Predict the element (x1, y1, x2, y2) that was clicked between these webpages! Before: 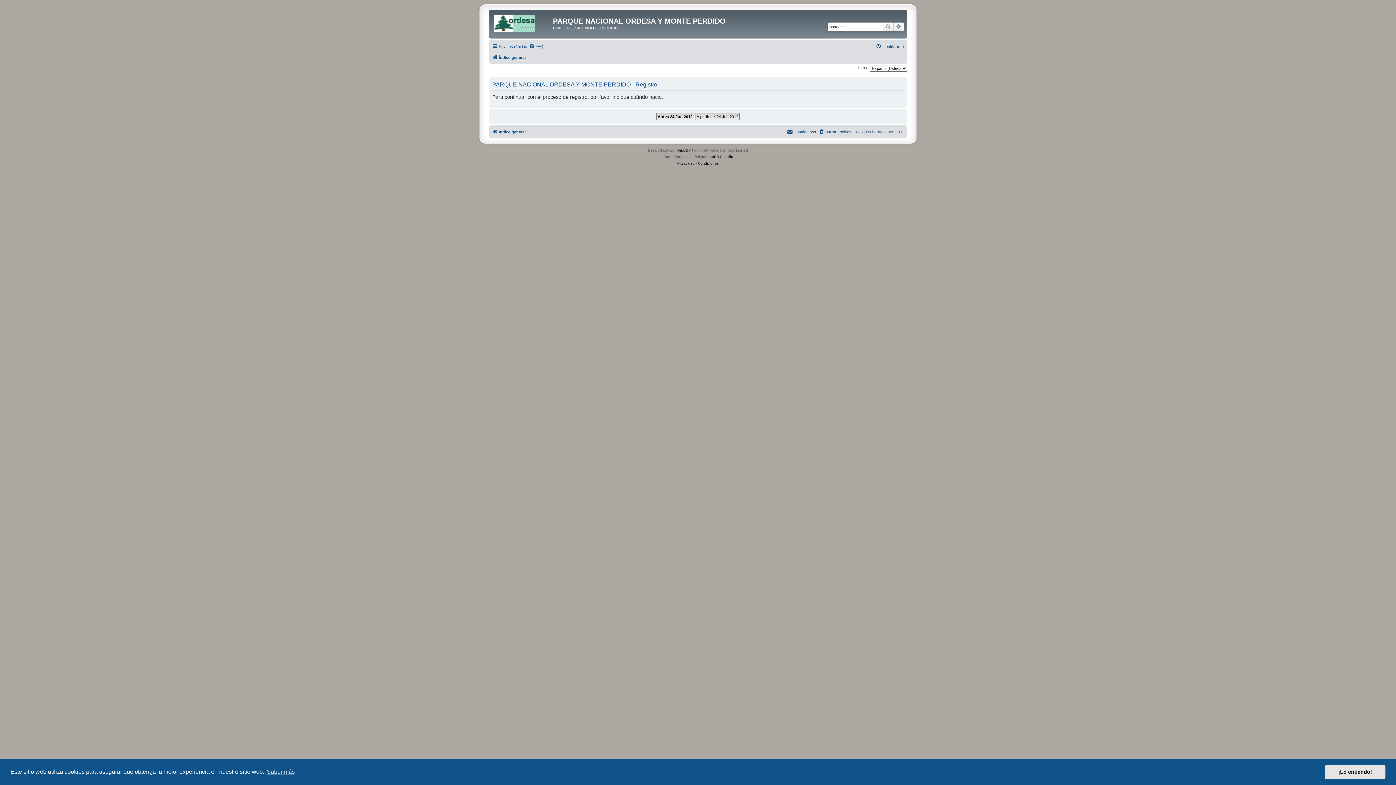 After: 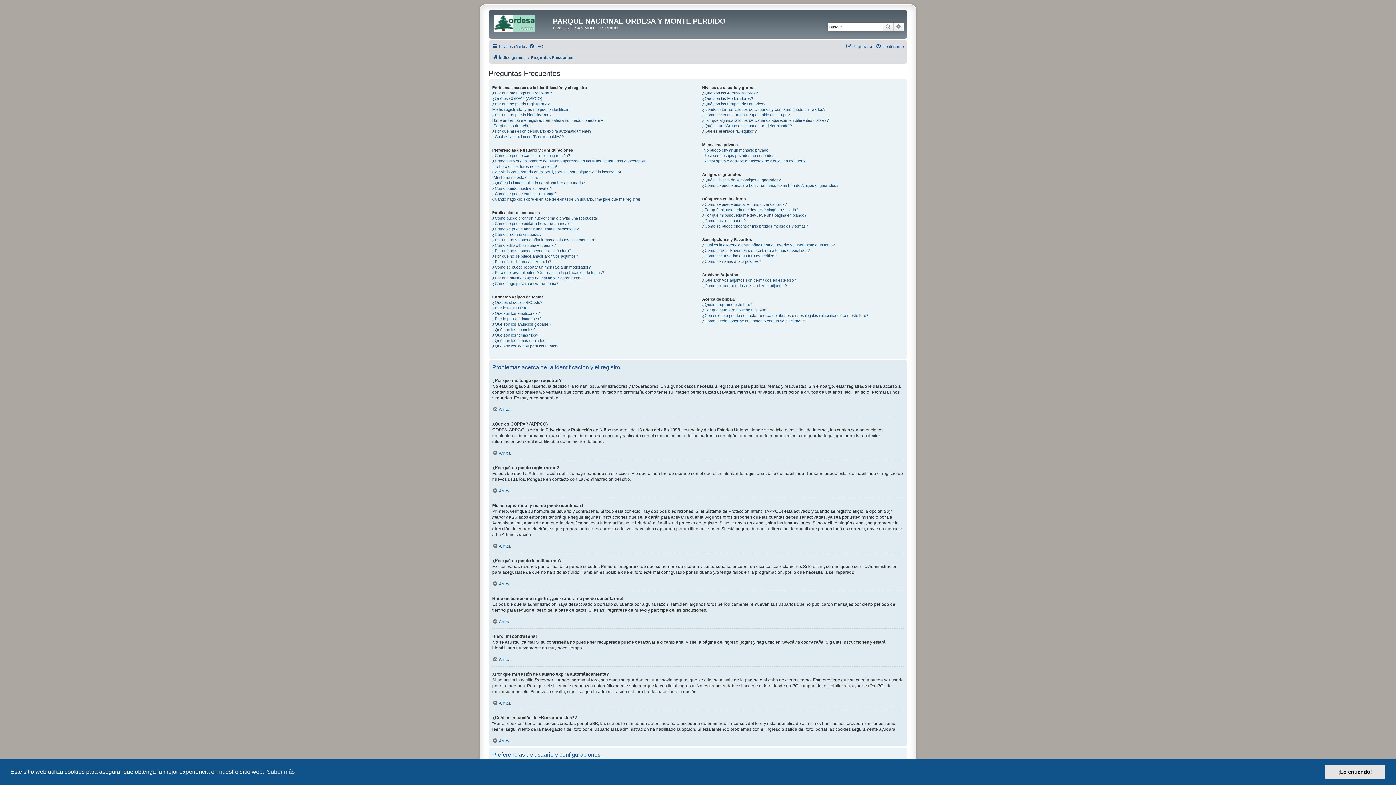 Action: label: FAQ bbox: (529, 42, 543, 50)